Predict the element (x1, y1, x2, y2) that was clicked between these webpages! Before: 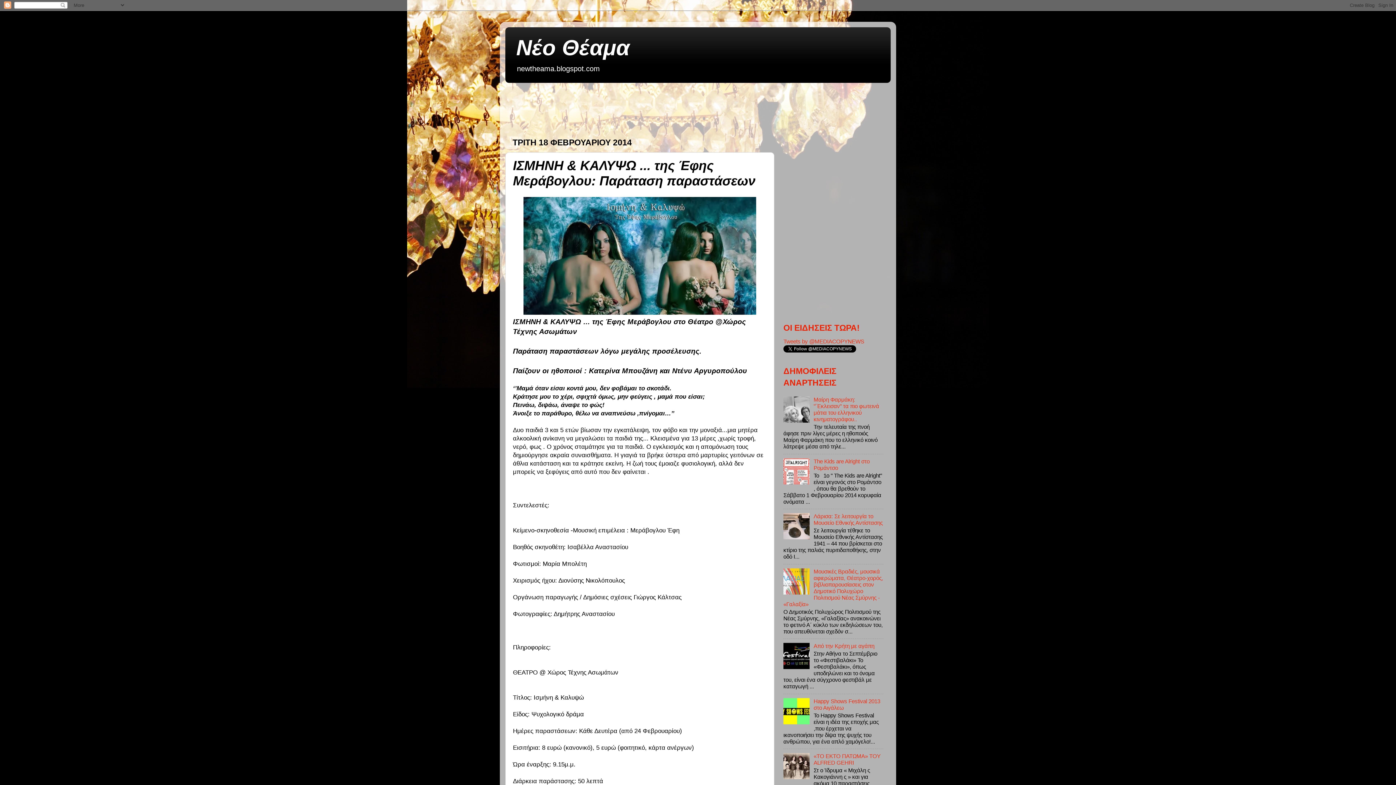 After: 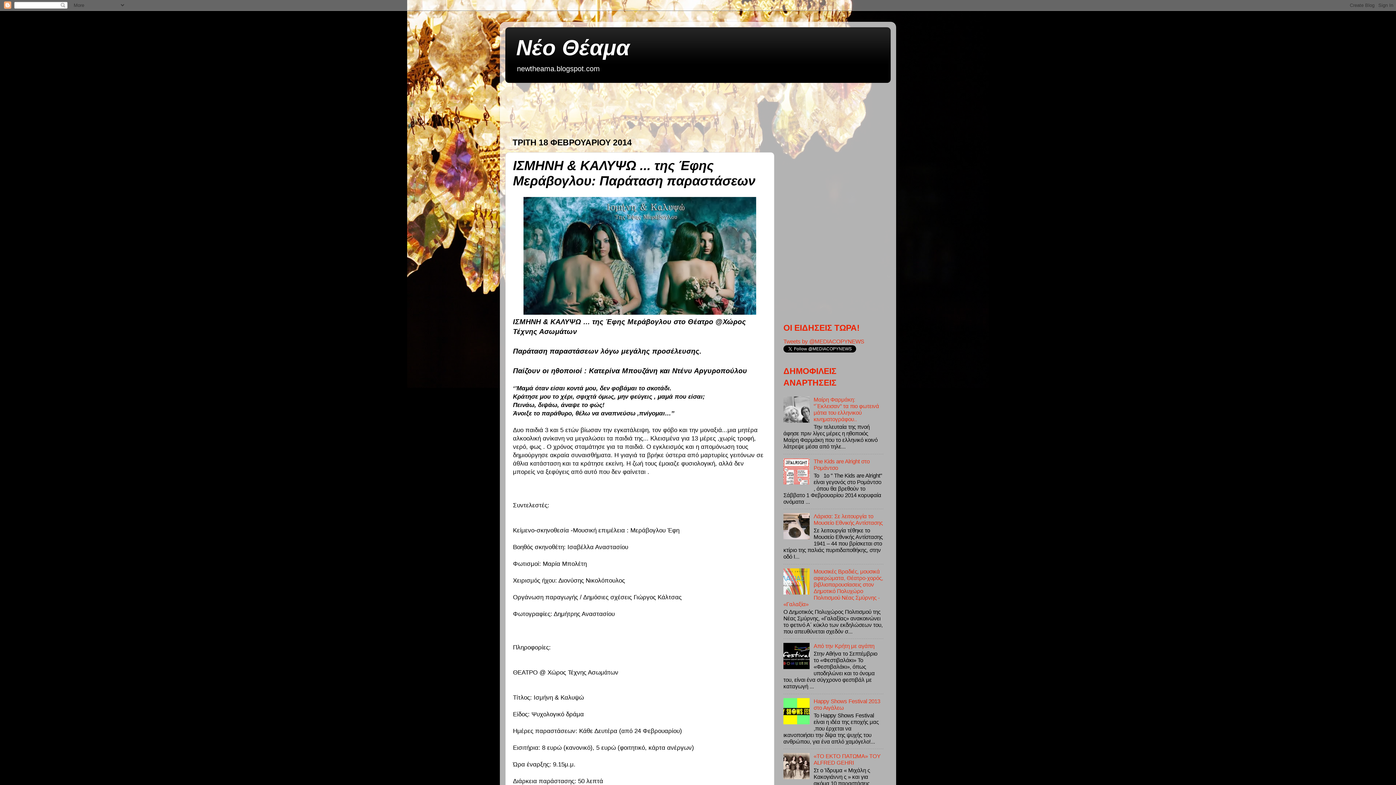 Action: bbox: (783, 589, 812, 595)